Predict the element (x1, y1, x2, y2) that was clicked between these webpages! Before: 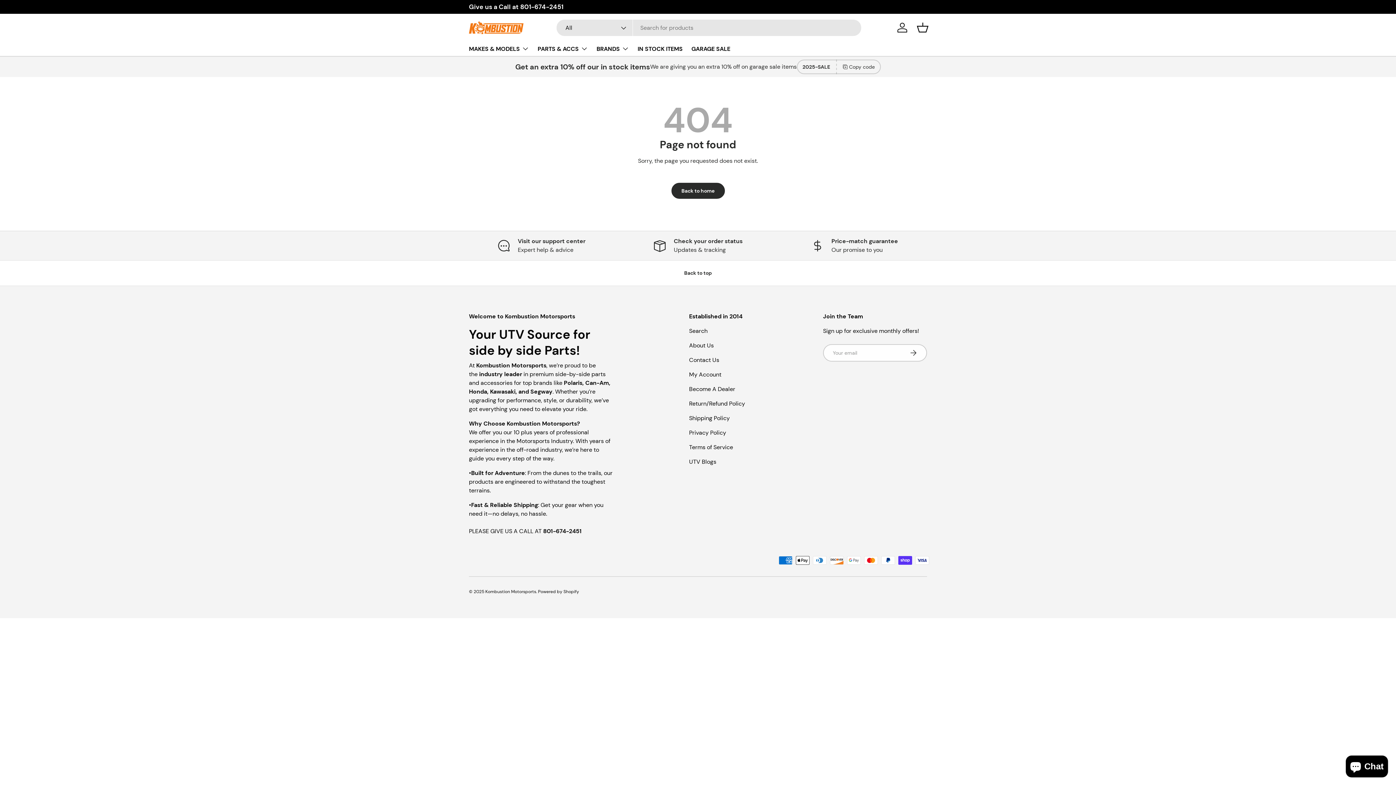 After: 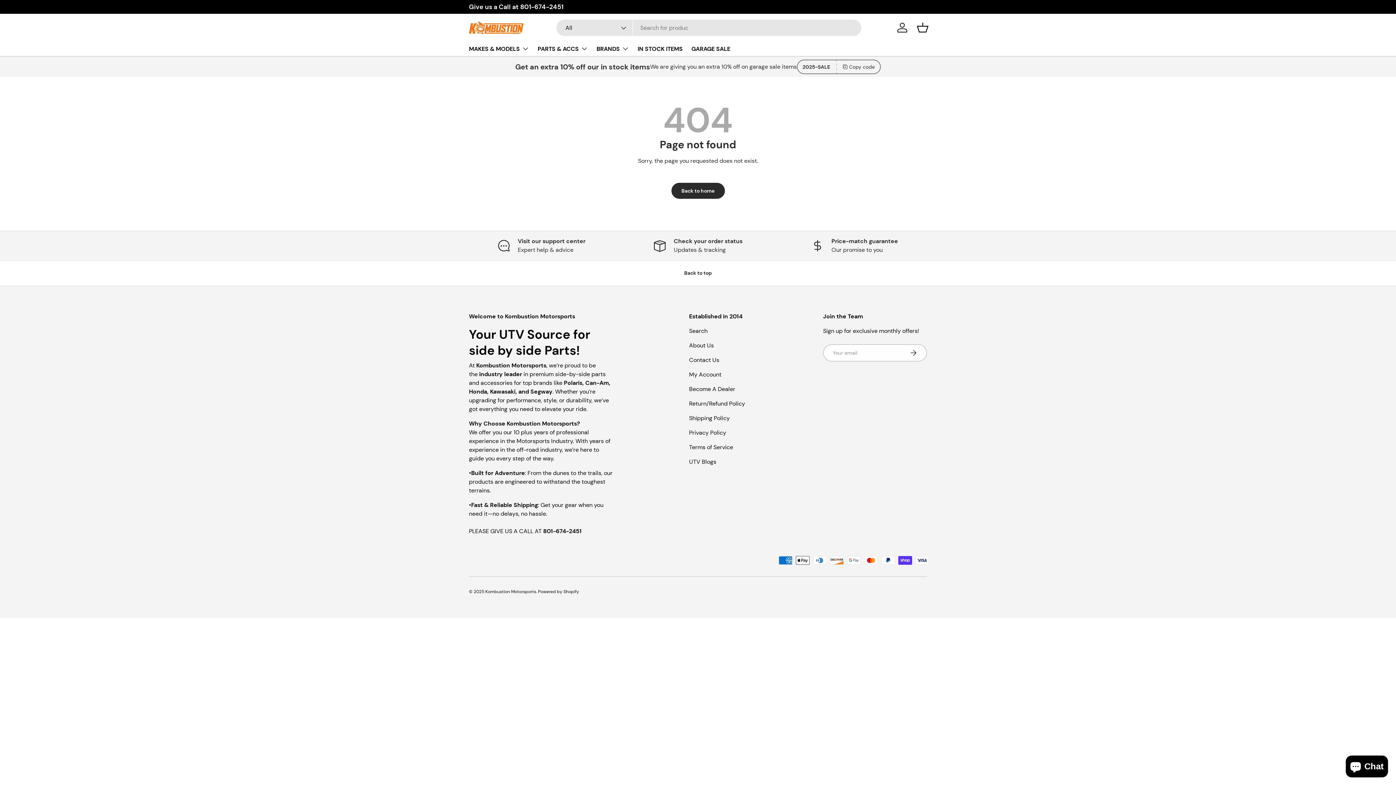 Action: bbox: (836, 59, 880, 74) label: Copy code